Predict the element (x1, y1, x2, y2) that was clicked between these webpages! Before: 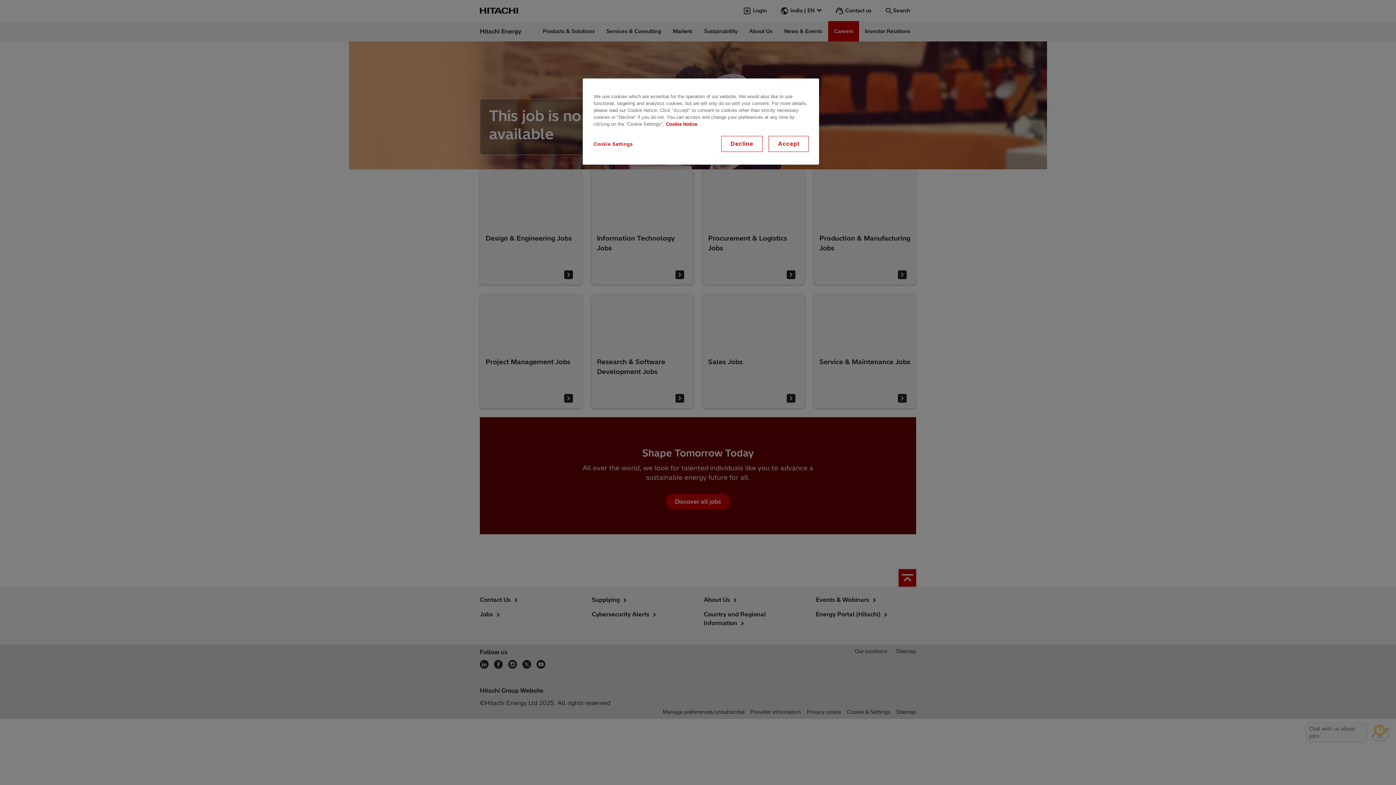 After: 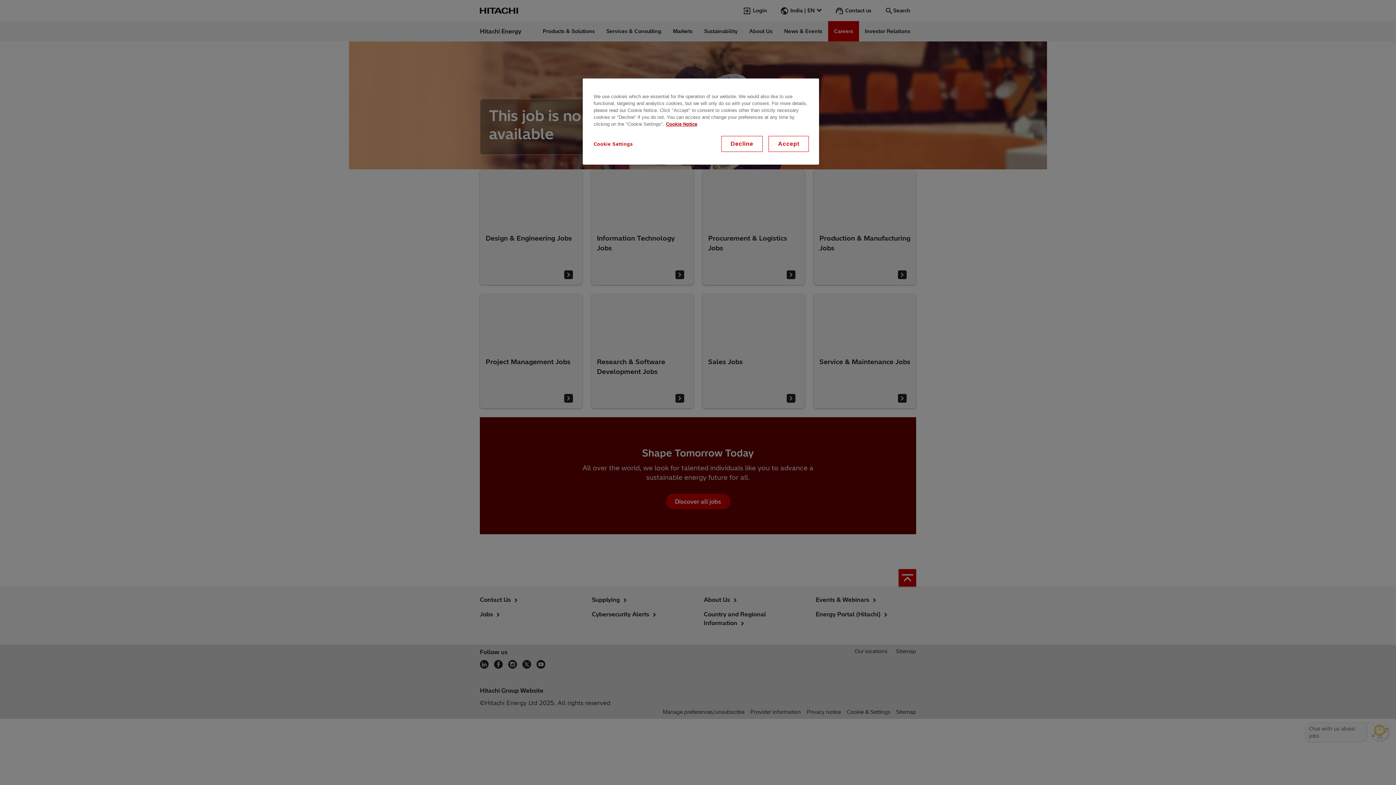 Action: bbox: (666, 121, 697, 126) label: More information about your privacy, opens in a new tab